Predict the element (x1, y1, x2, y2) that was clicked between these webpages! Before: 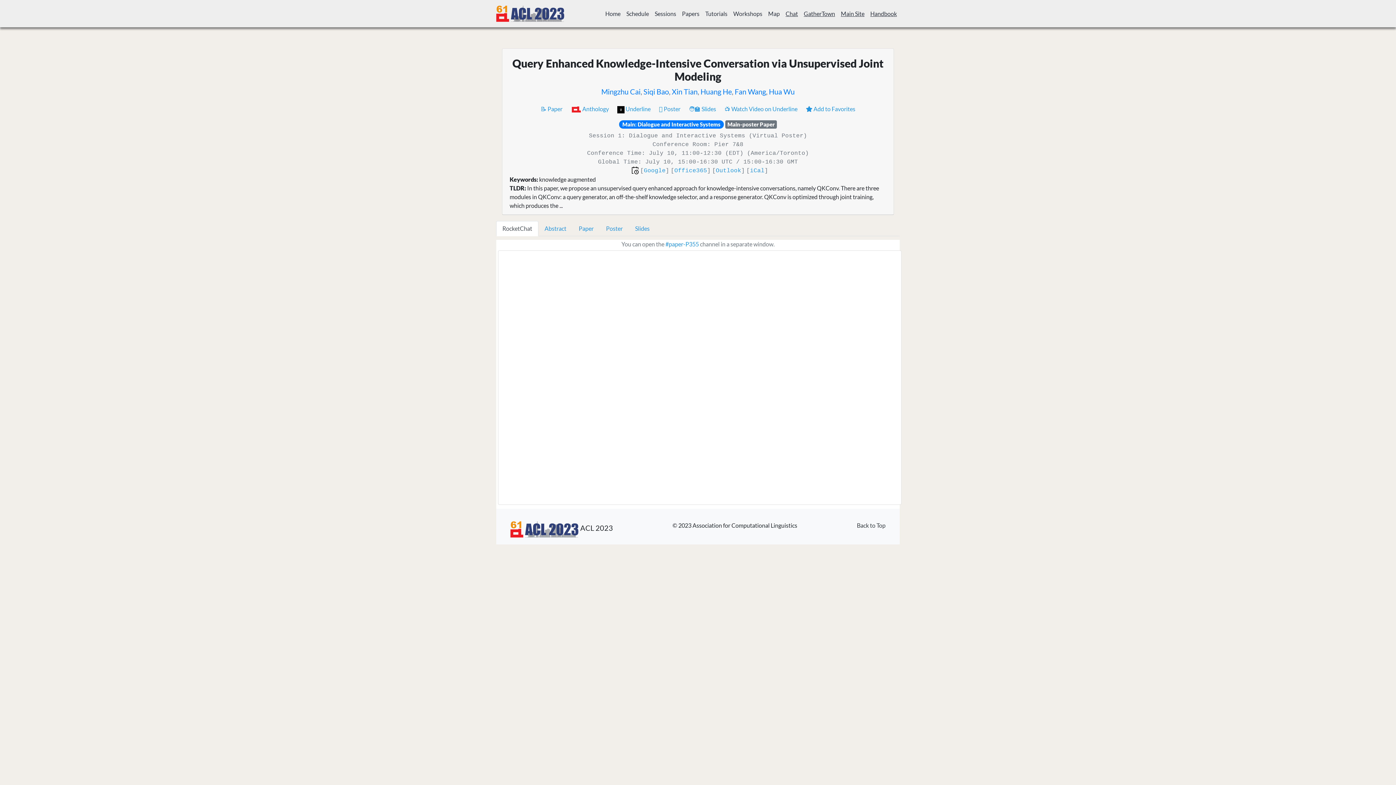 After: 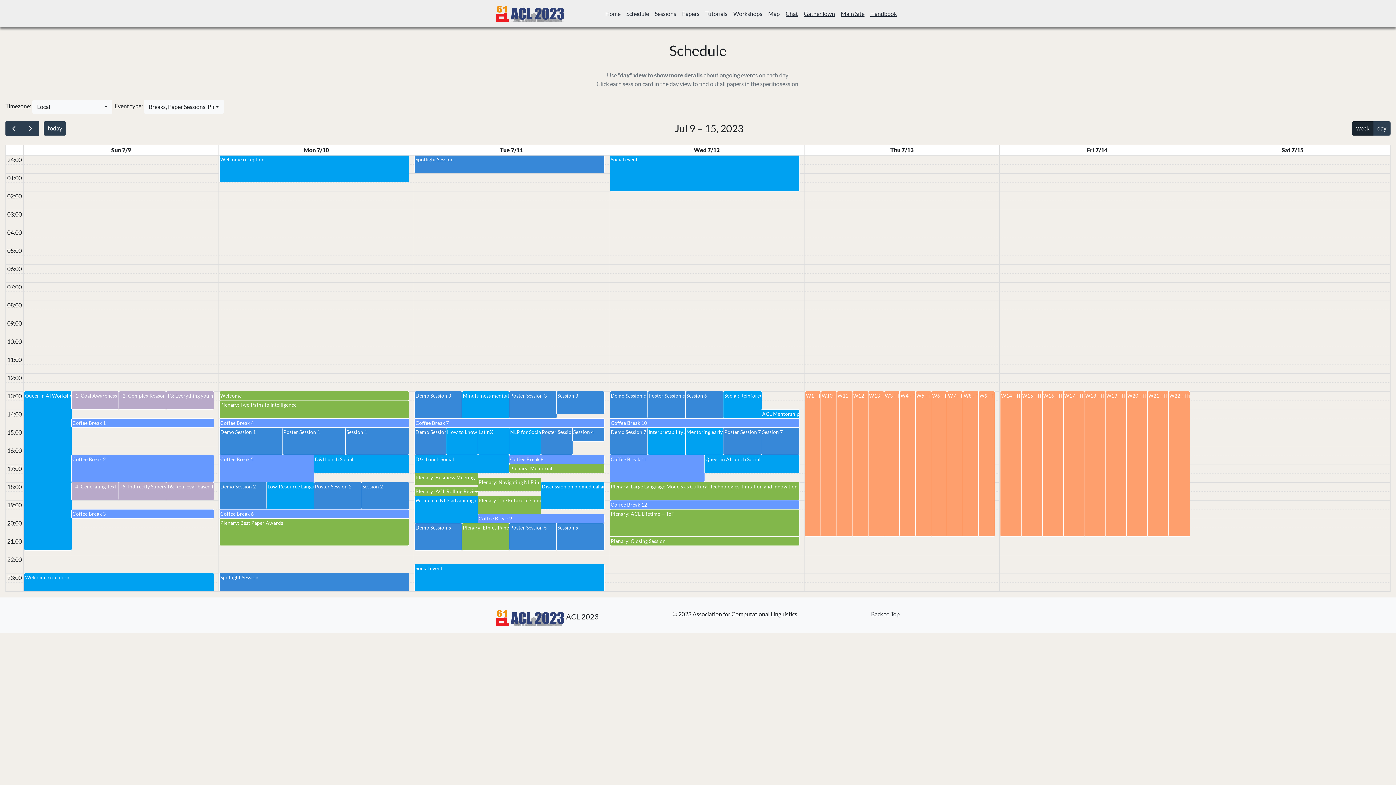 Action: label: Schedule bbox: (623, 6, 652, 20)